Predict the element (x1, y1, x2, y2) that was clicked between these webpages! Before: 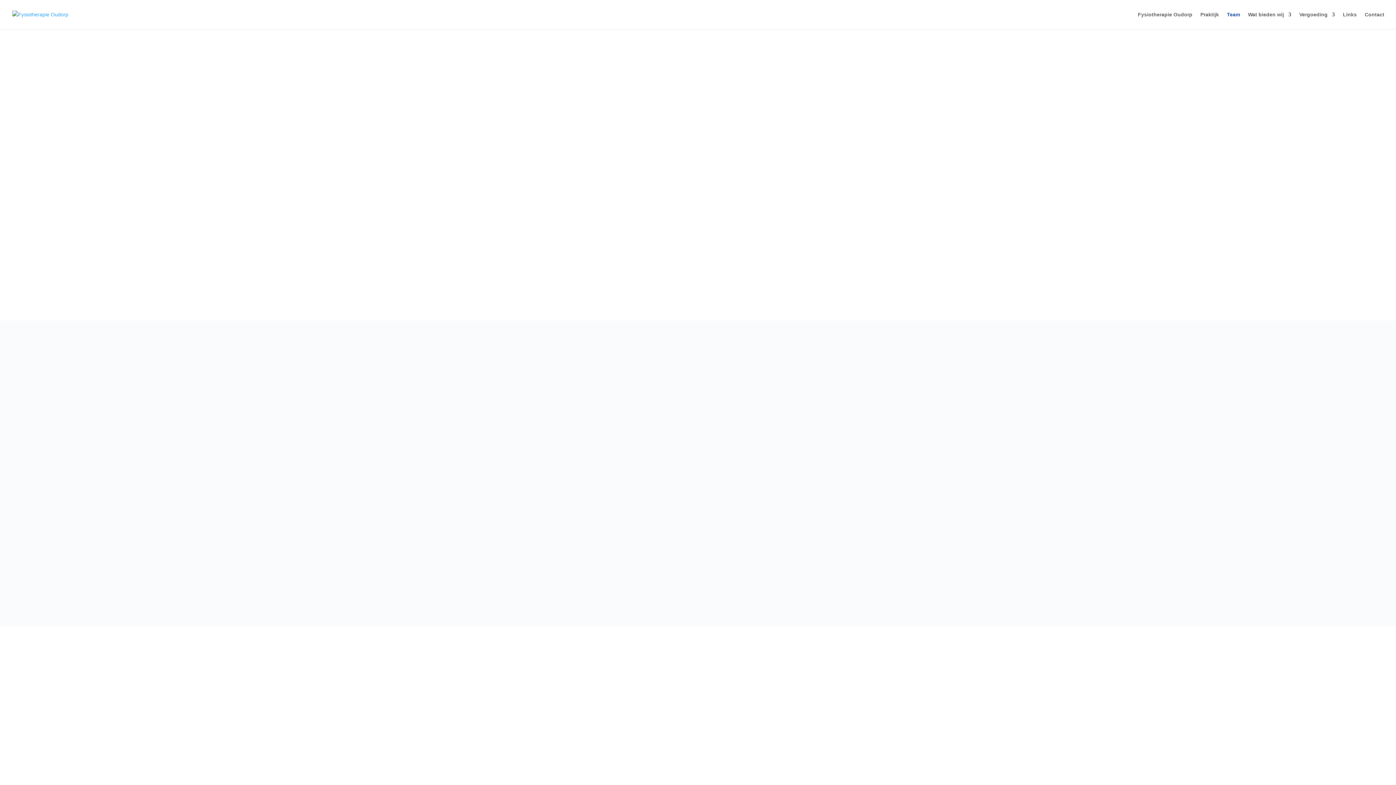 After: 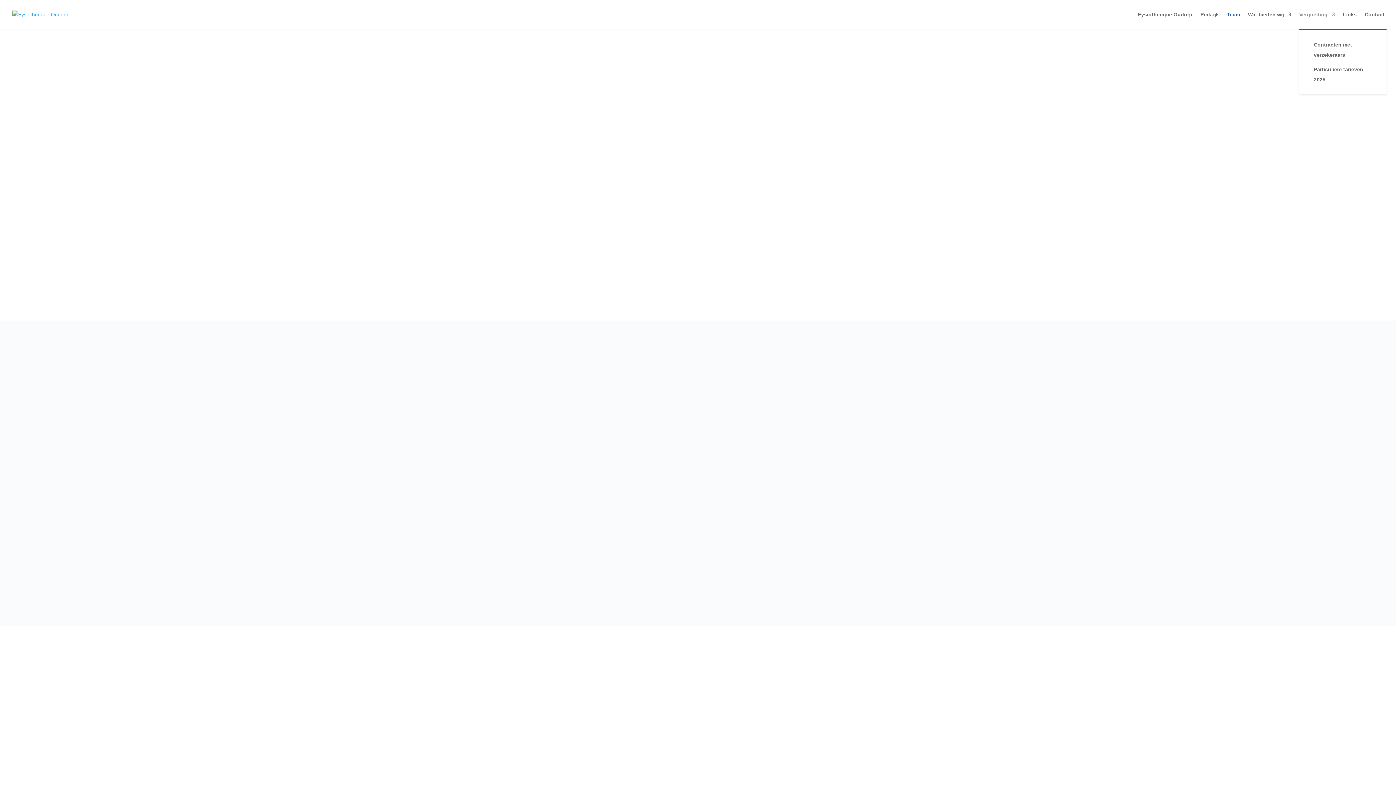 Action: label: Vergoeding bbox: (1299, 12, 1335, 29)